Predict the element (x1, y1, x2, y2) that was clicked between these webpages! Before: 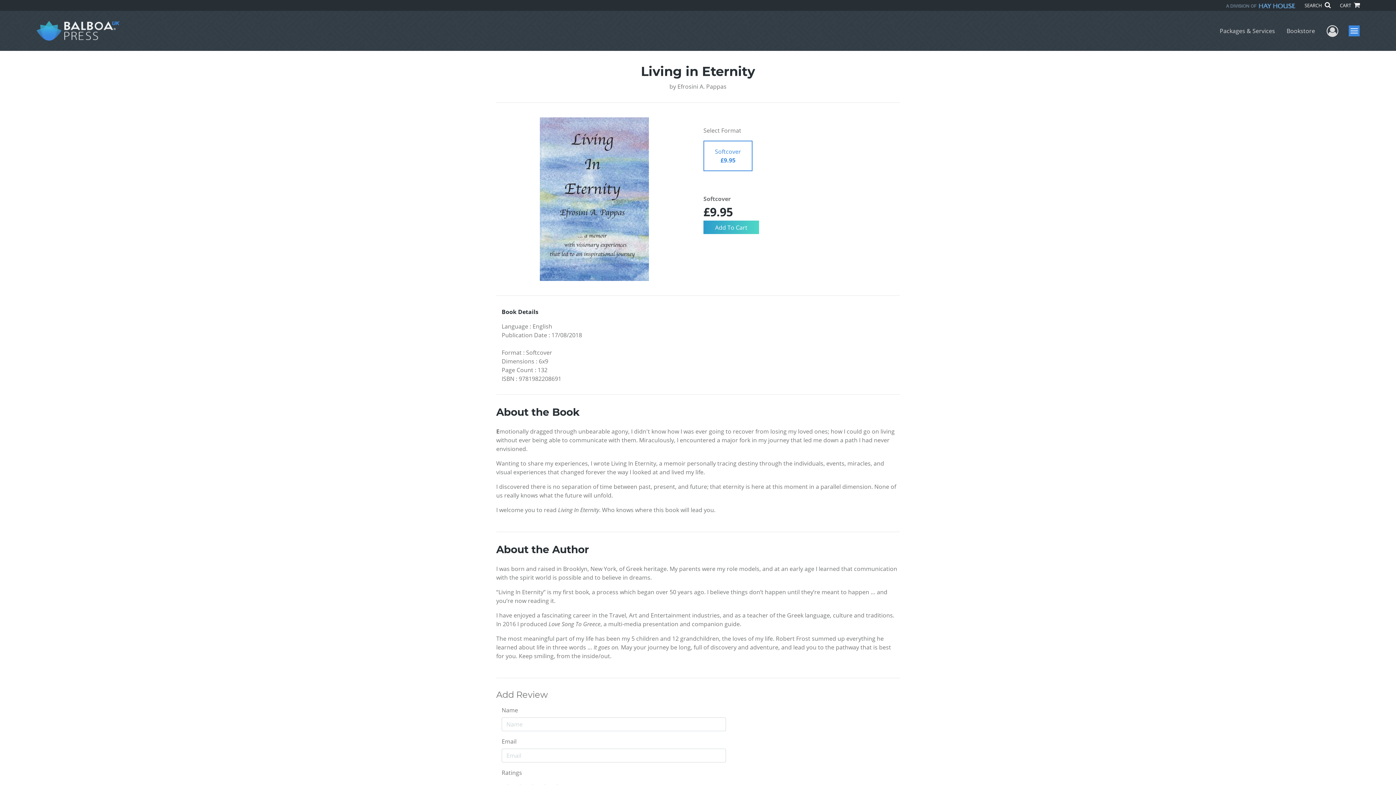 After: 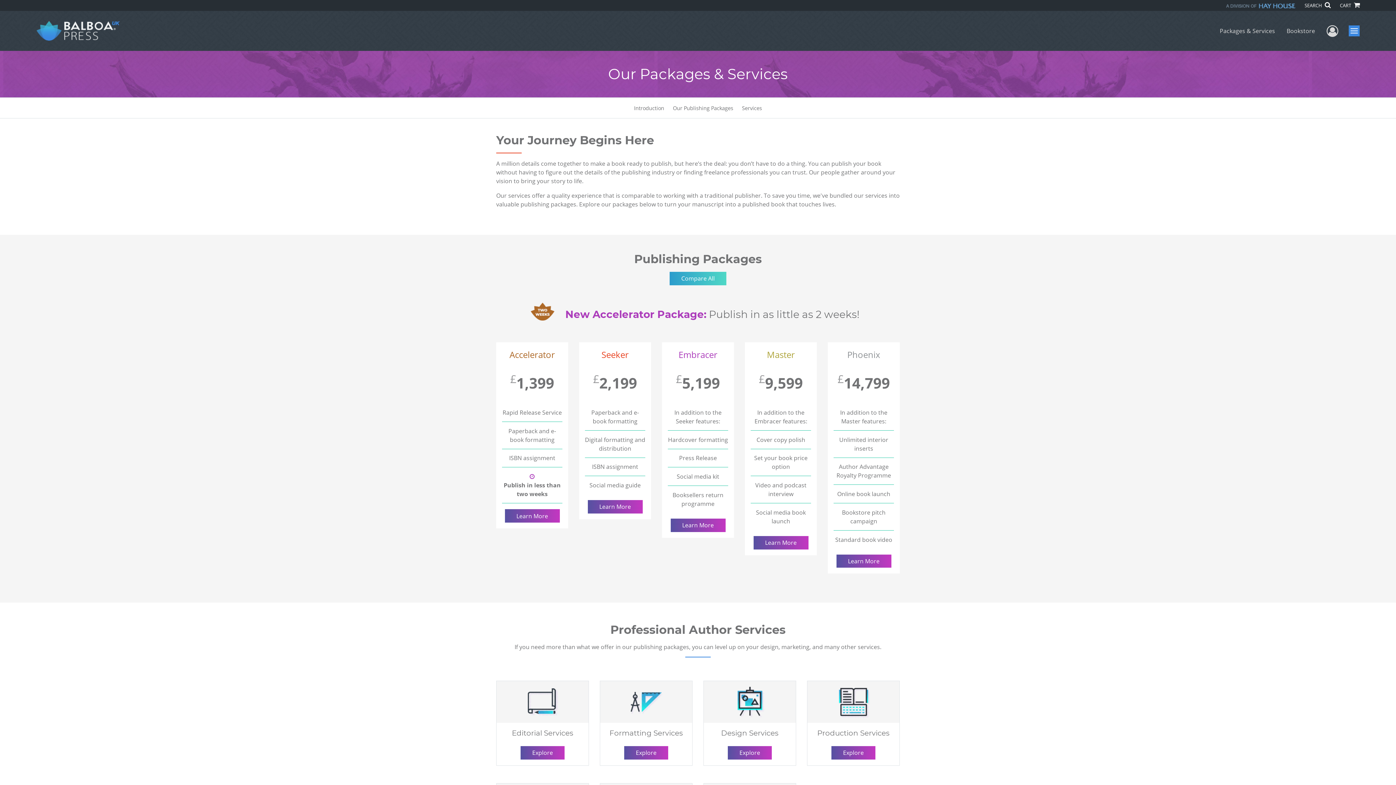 Action: bbox: (1214, 20, 1281, 41) label: Packages & Services